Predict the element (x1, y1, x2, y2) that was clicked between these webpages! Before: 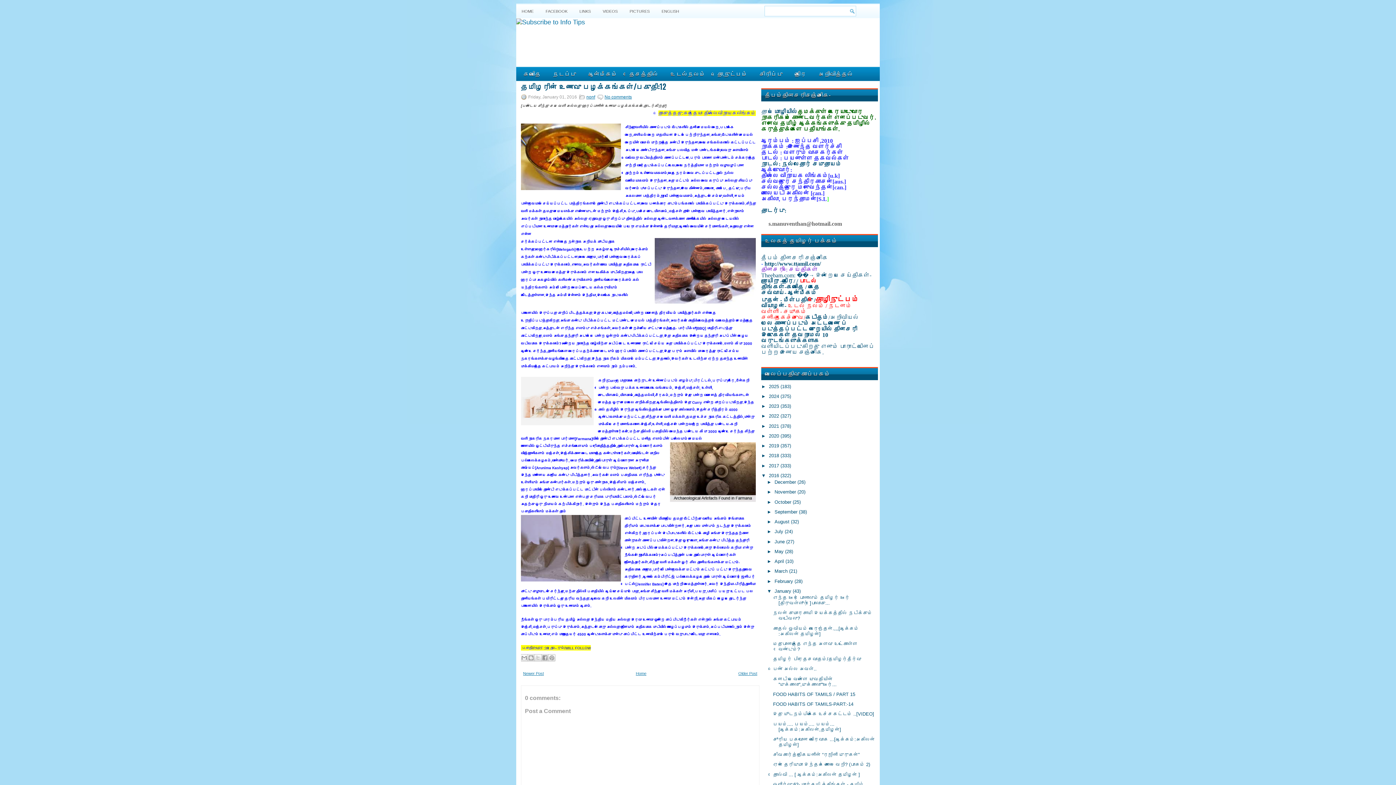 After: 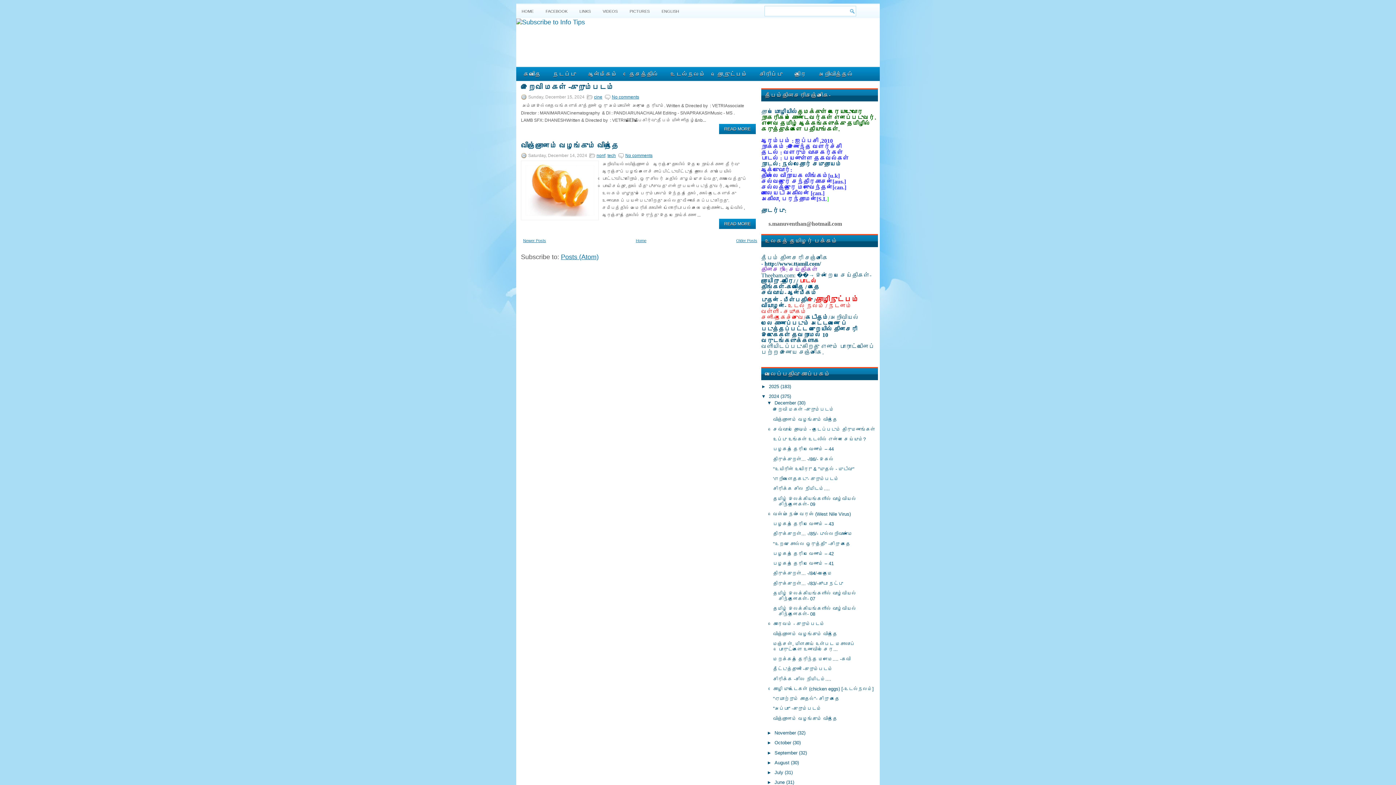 Action: bbox: (769, 393, 780, 399) label: 2024 